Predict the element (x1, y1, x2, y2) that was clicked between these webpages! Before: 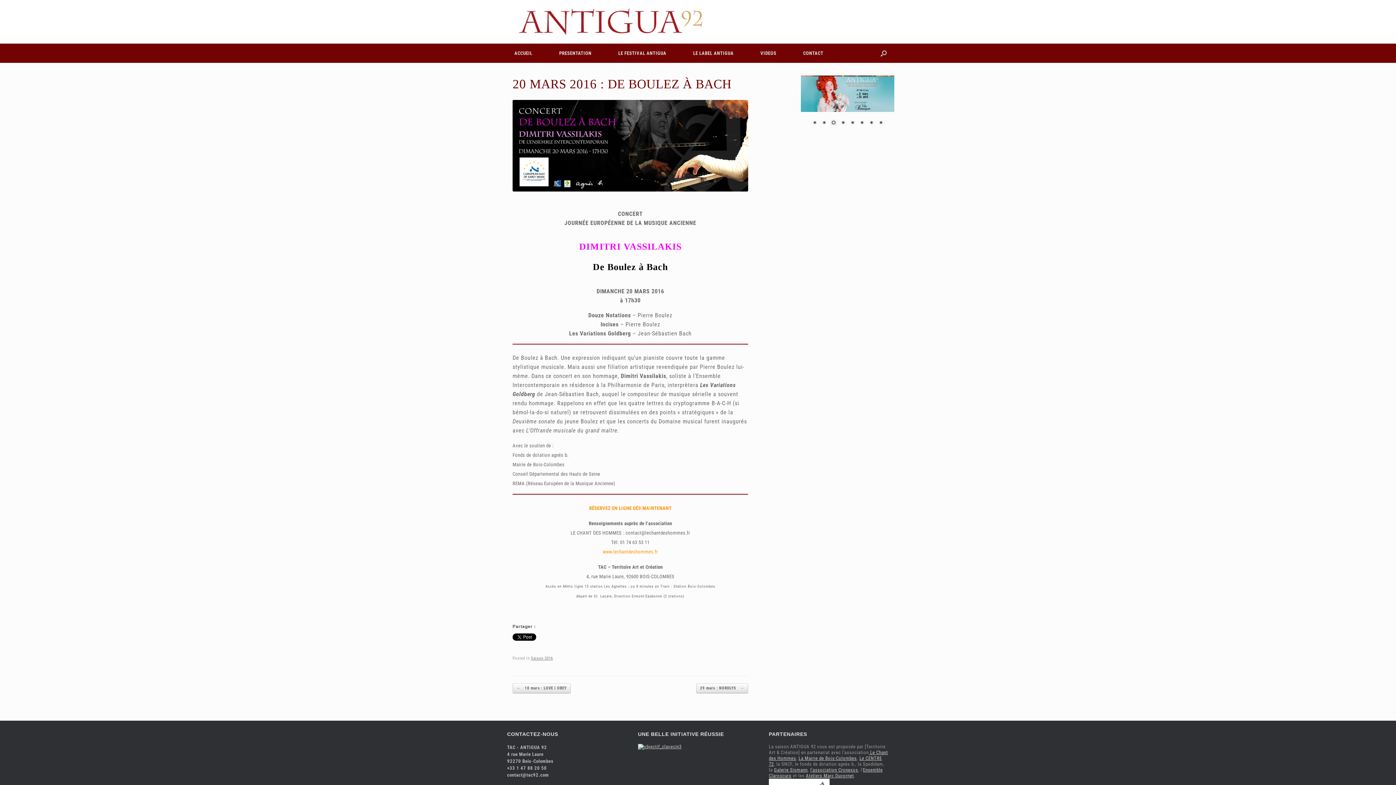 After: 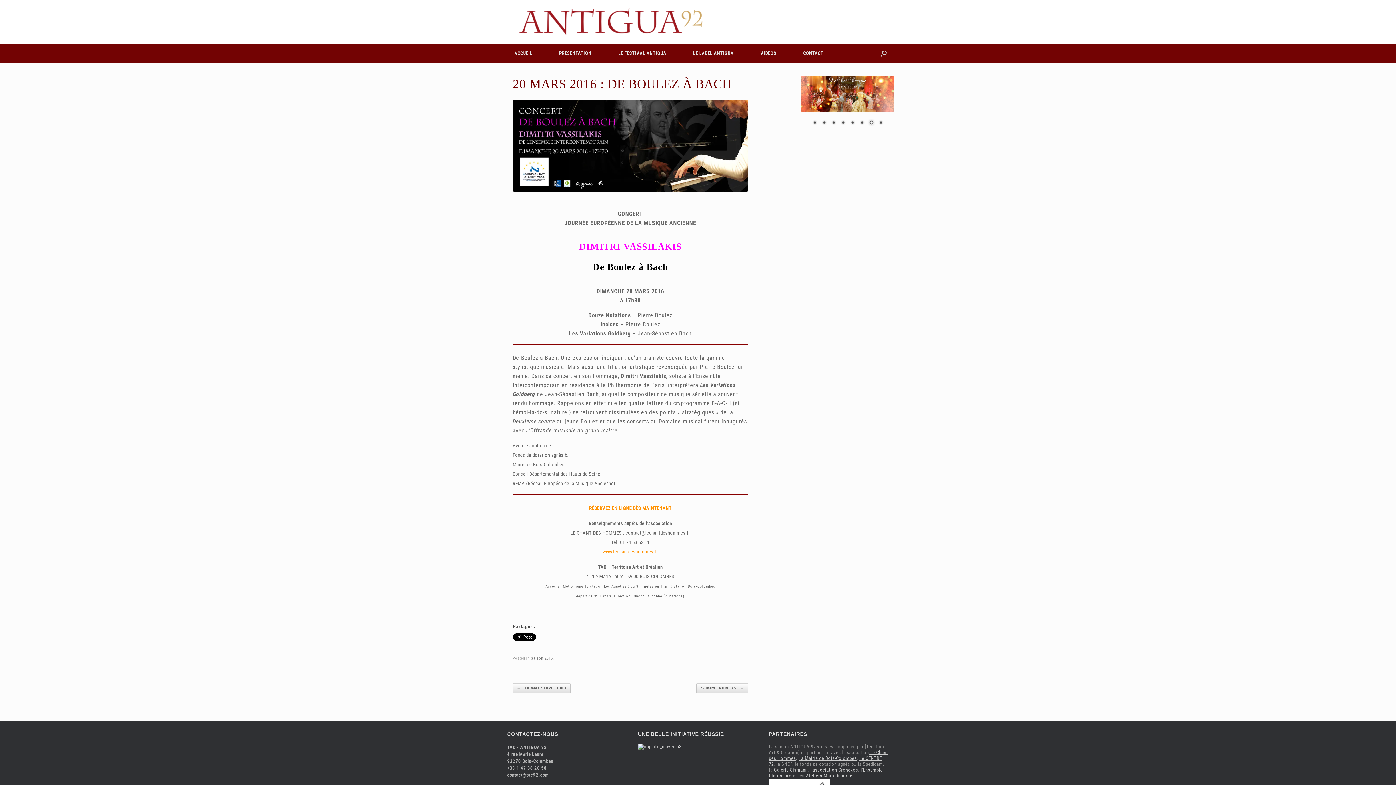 Action: label: Show slide 4 of 8 bbox: (839, 119, 847, 127)